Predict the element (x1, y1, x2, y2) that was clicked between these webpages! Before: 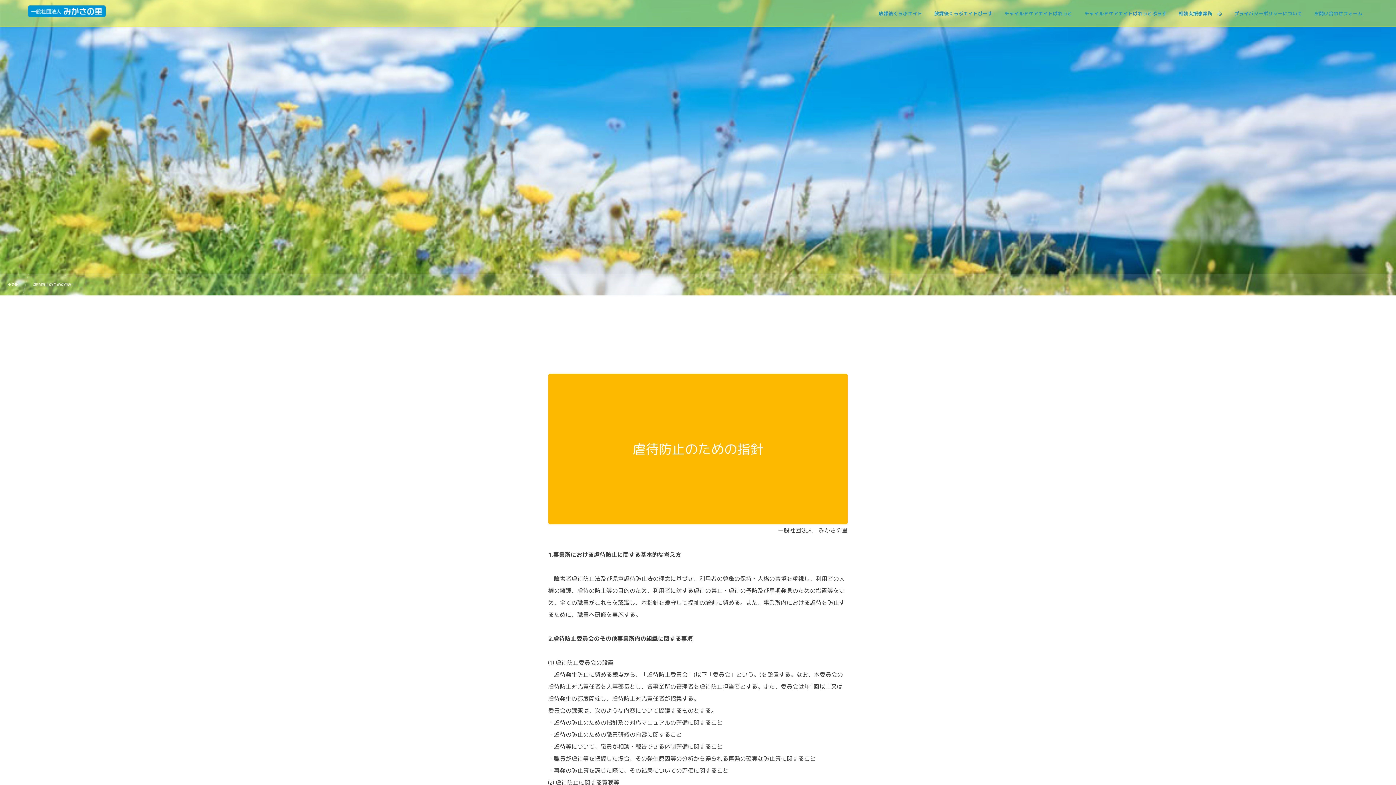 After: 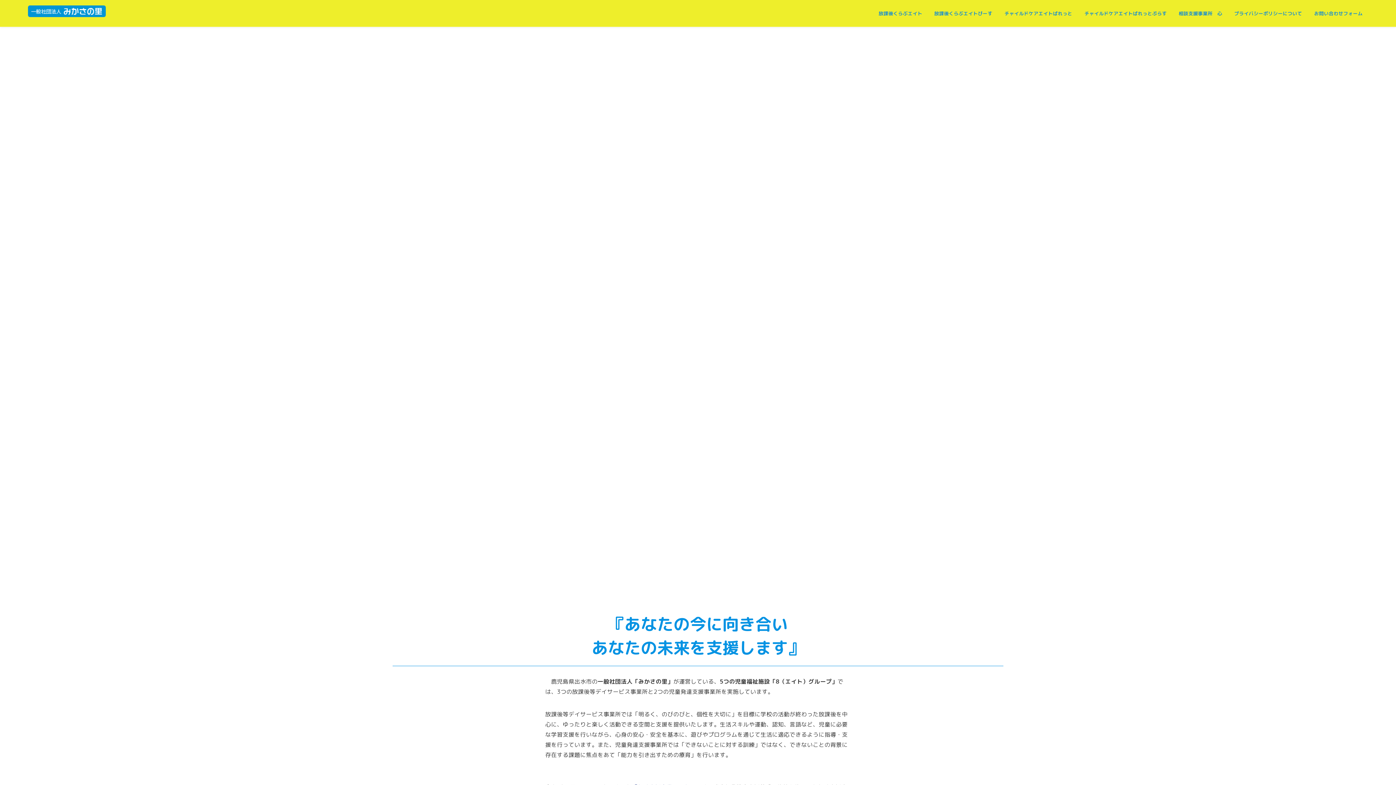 Action: bbox: (27, 5, 105, 17)